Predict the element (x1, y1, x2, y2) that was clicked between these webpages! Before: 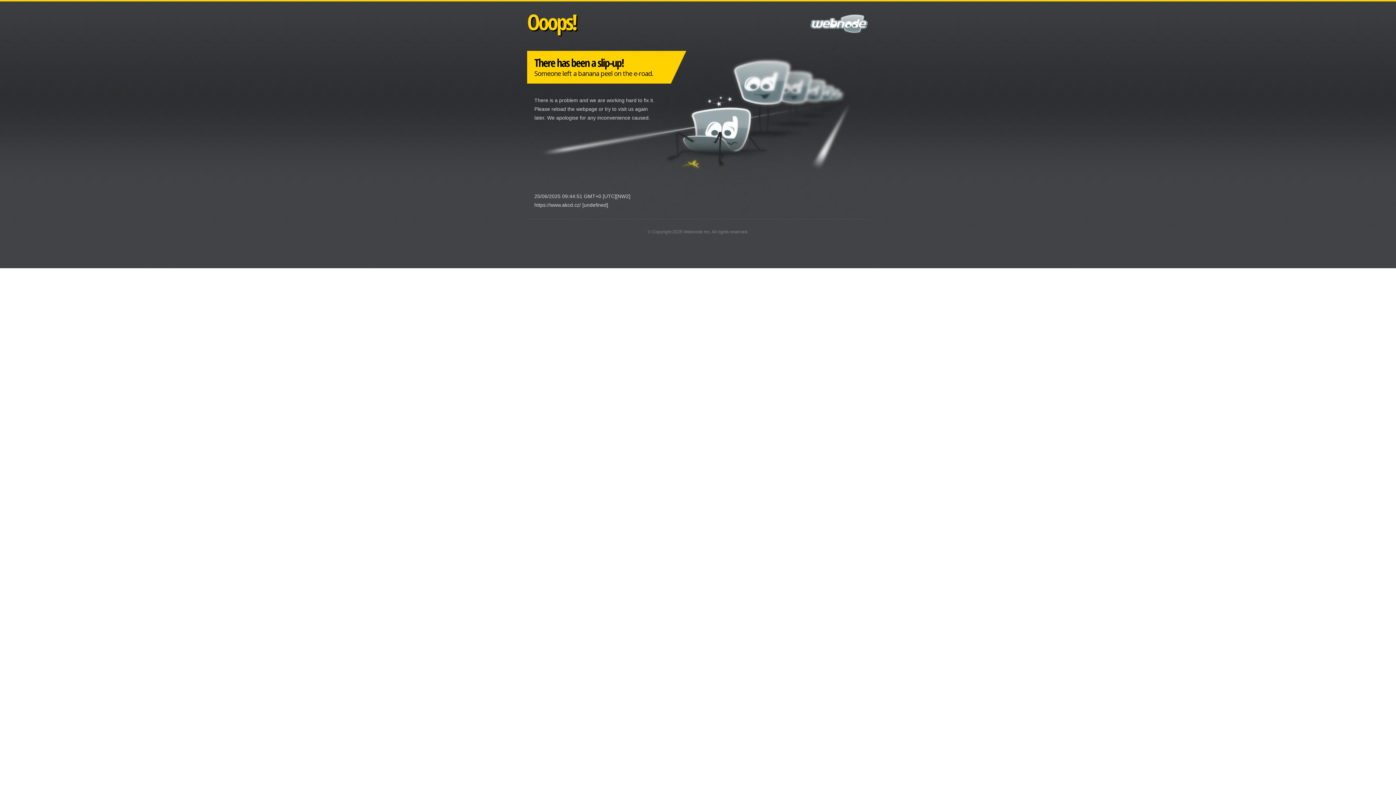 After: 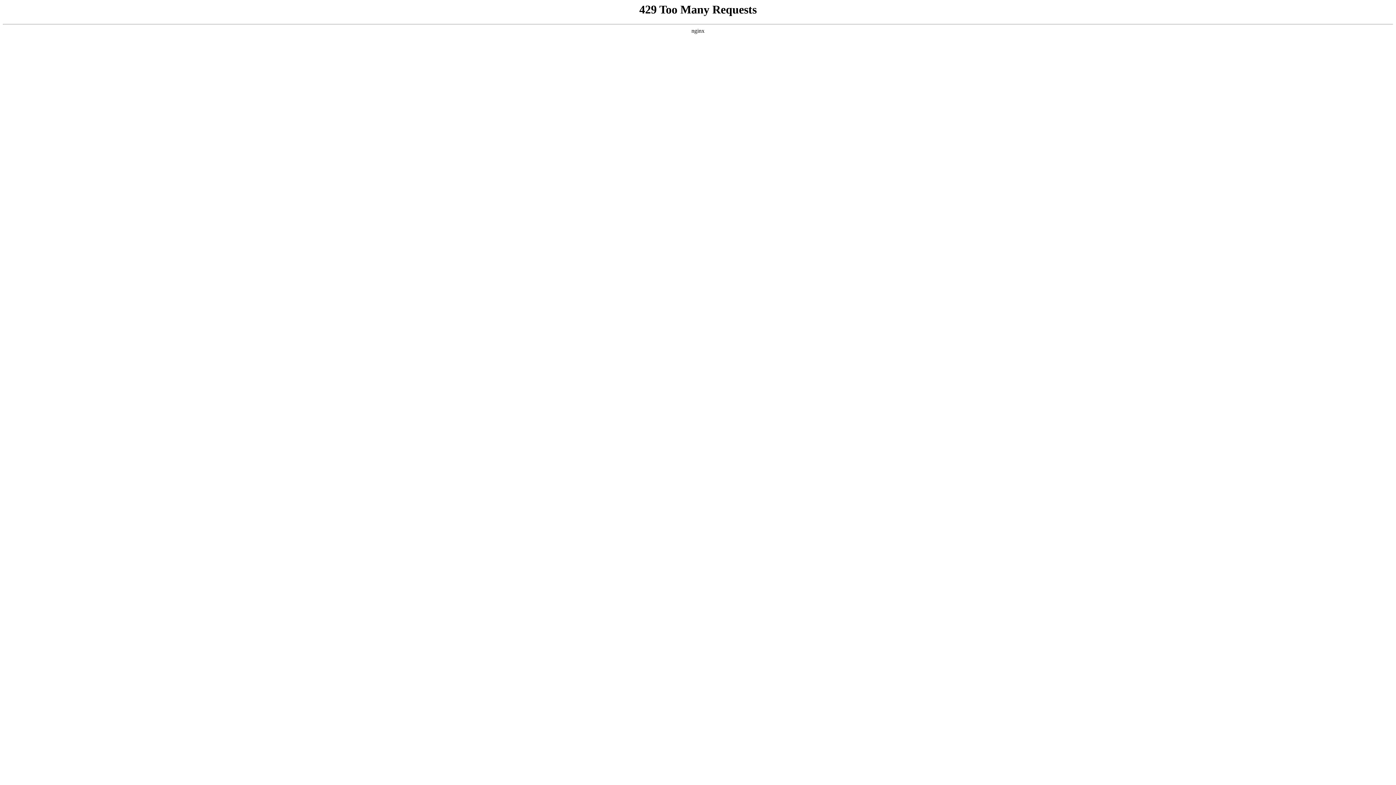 Action: label: Webnode Inc bbox: (683, 229, 710, 234)